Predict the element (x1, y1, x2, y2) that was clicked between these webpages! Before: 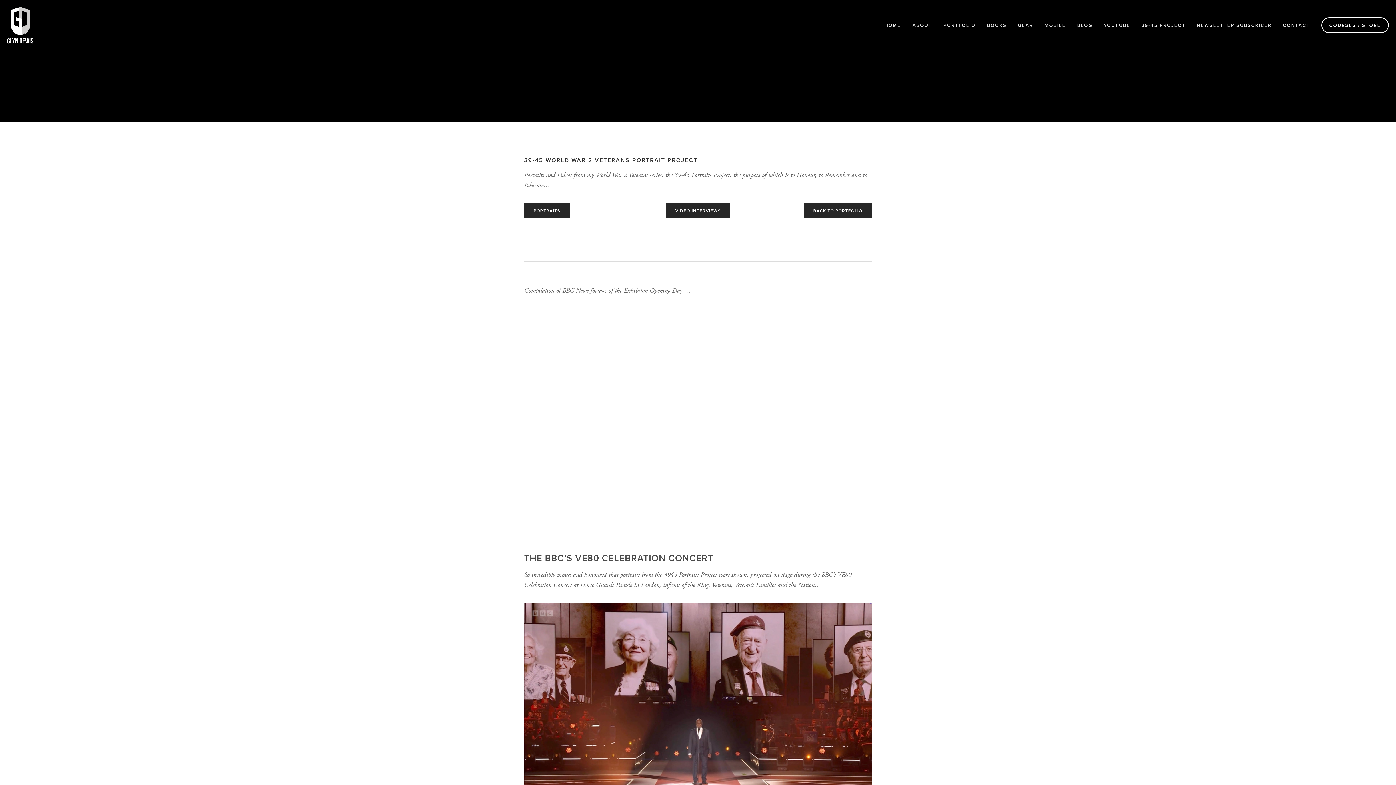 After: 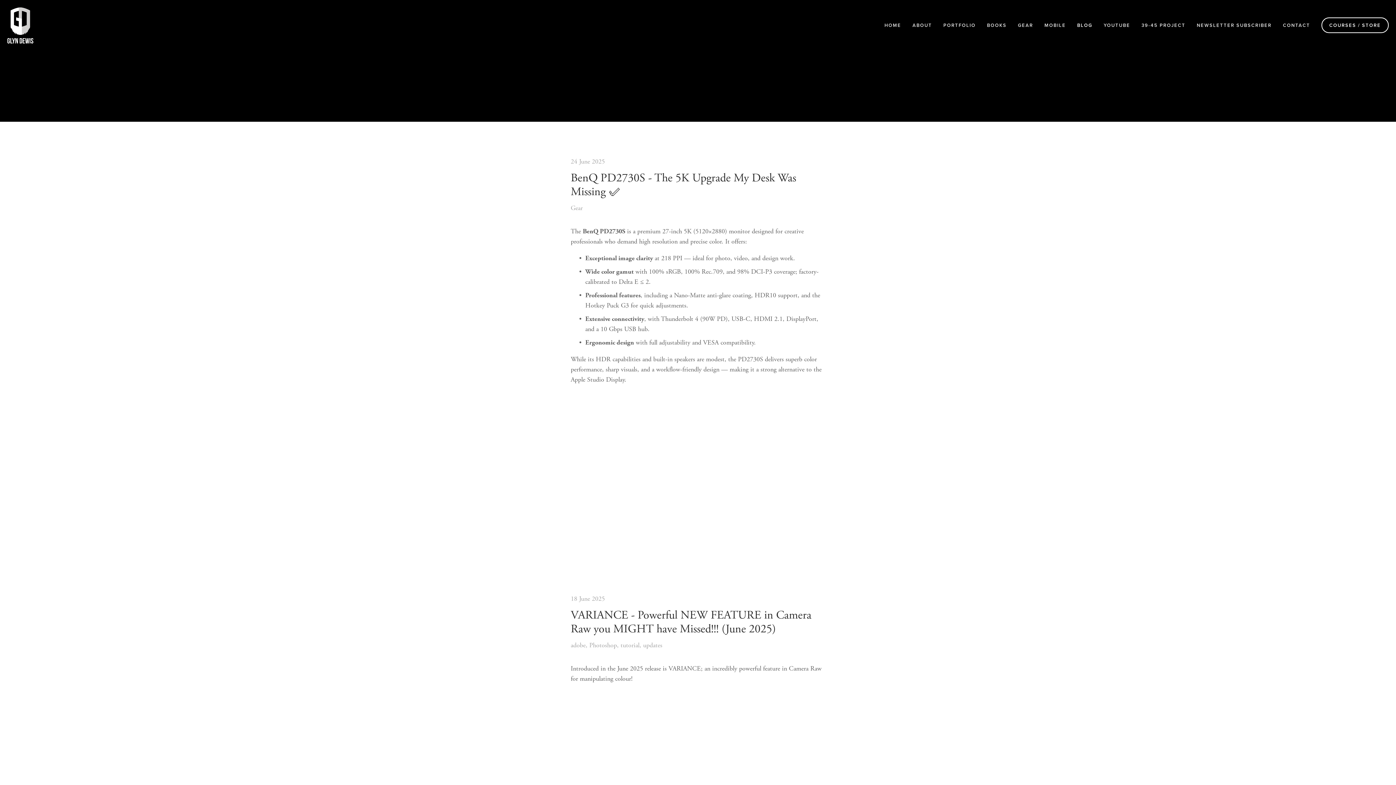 Action: bbox: (1072, 19, 1097, 31) label: BLOG